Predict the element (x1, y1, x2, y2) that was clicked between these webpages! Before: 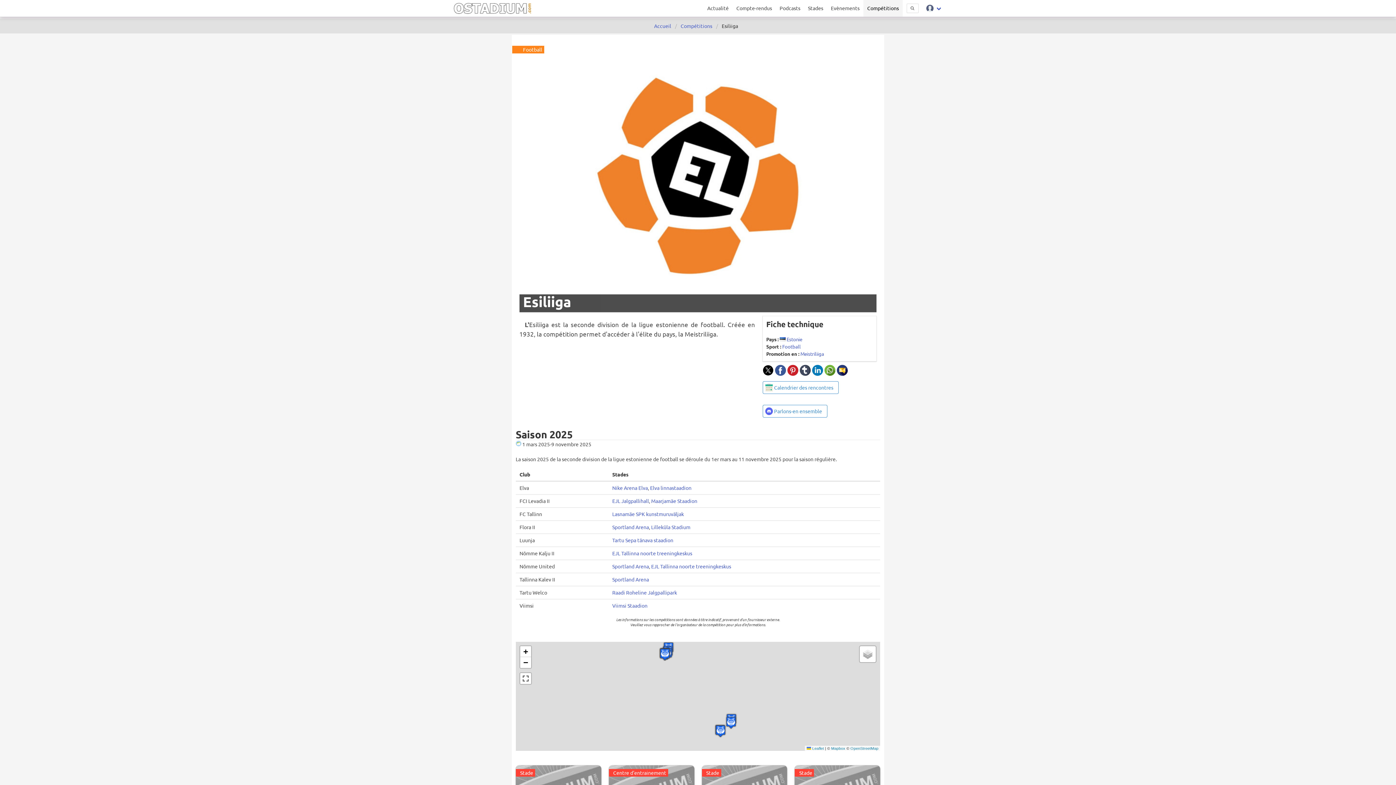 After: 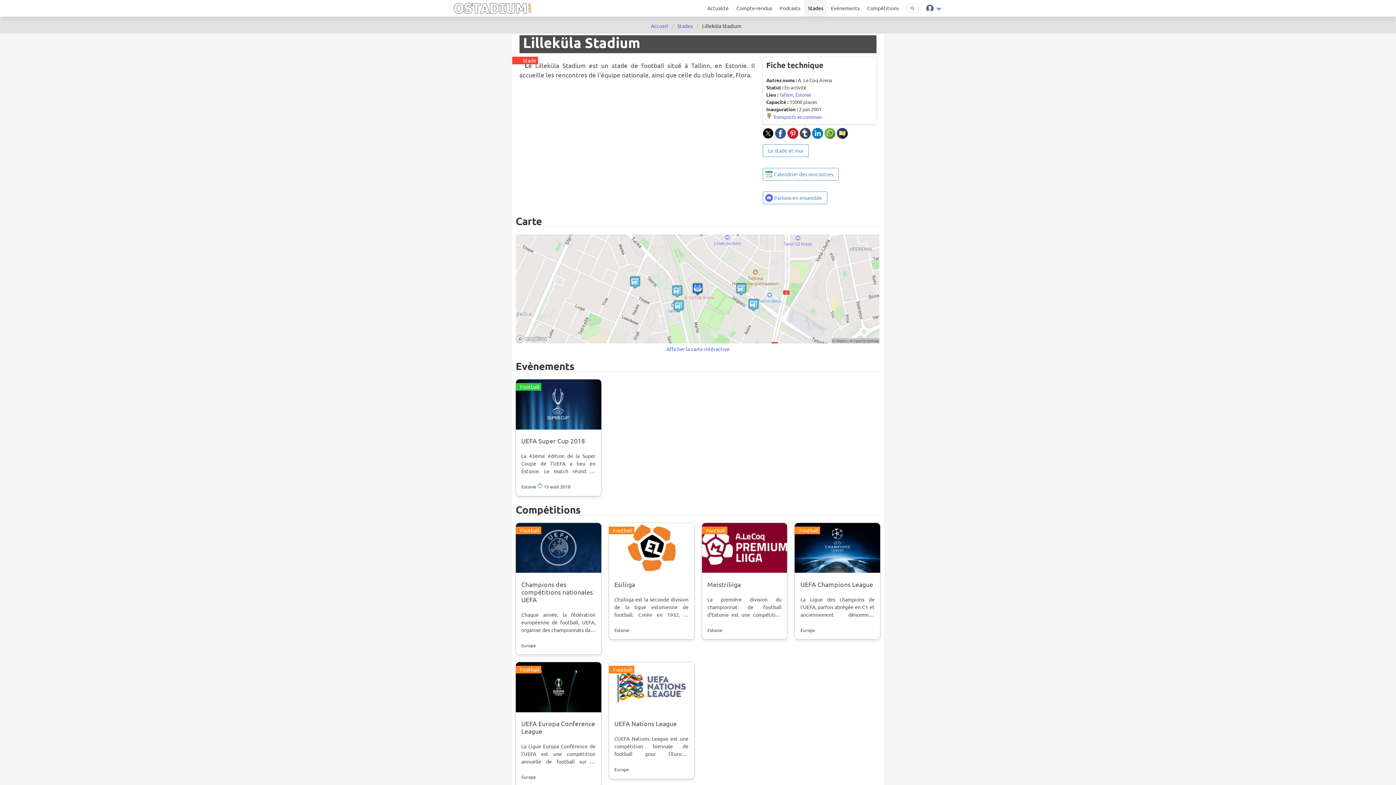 Action: bbox: (651, 523, 690, 530) label: Lilleküla Stadium